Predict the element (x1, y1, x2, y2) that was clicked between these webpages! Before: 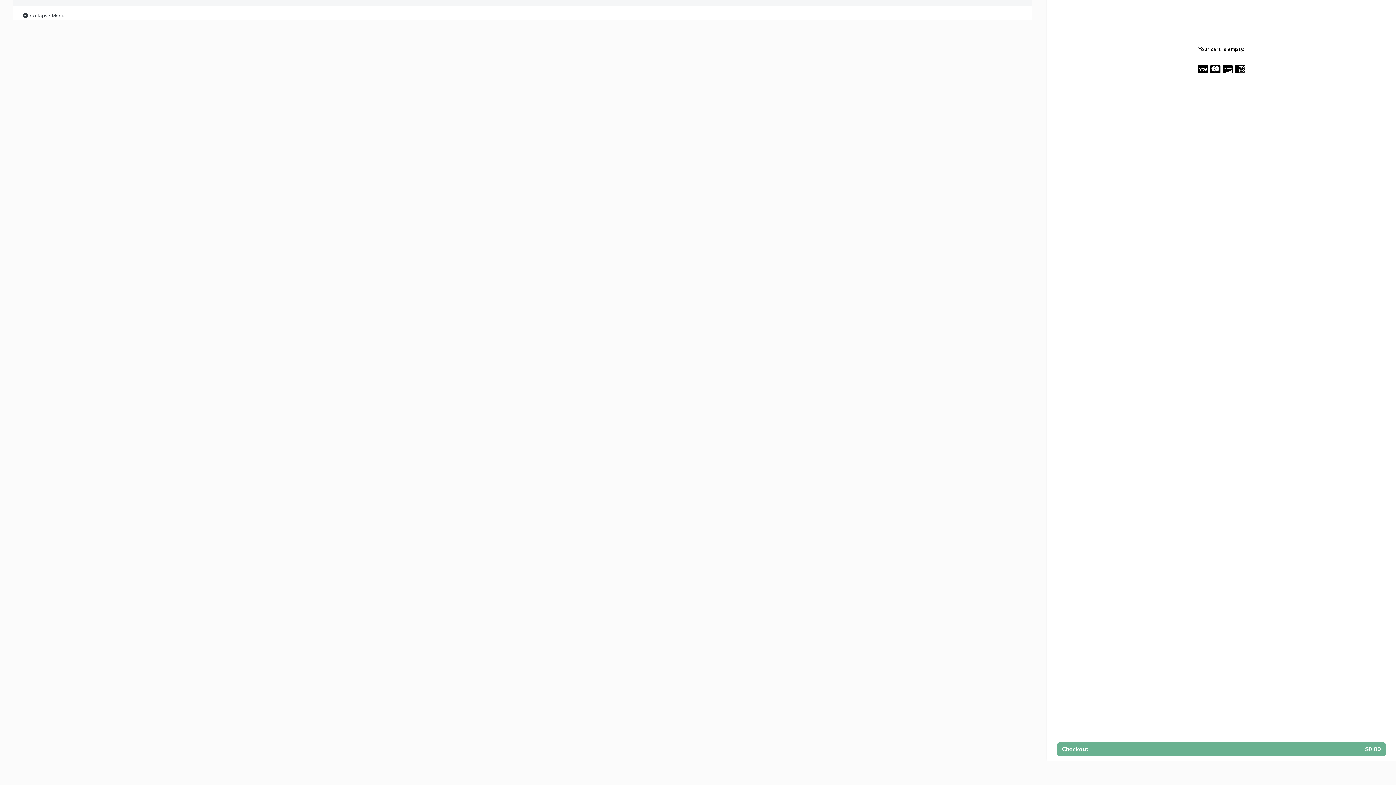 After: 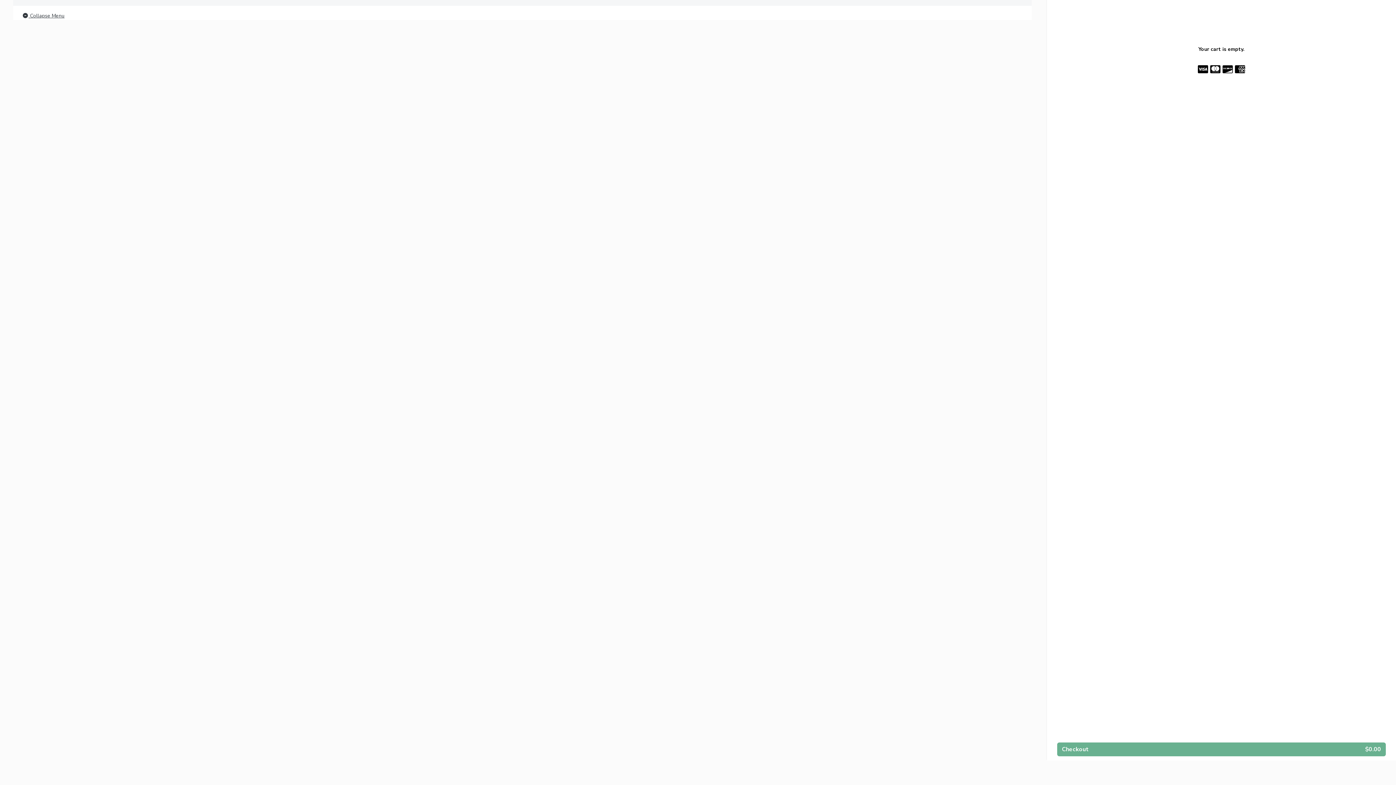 Action: bbox: (21, 11, 64, 20) label:  Collapse Menu